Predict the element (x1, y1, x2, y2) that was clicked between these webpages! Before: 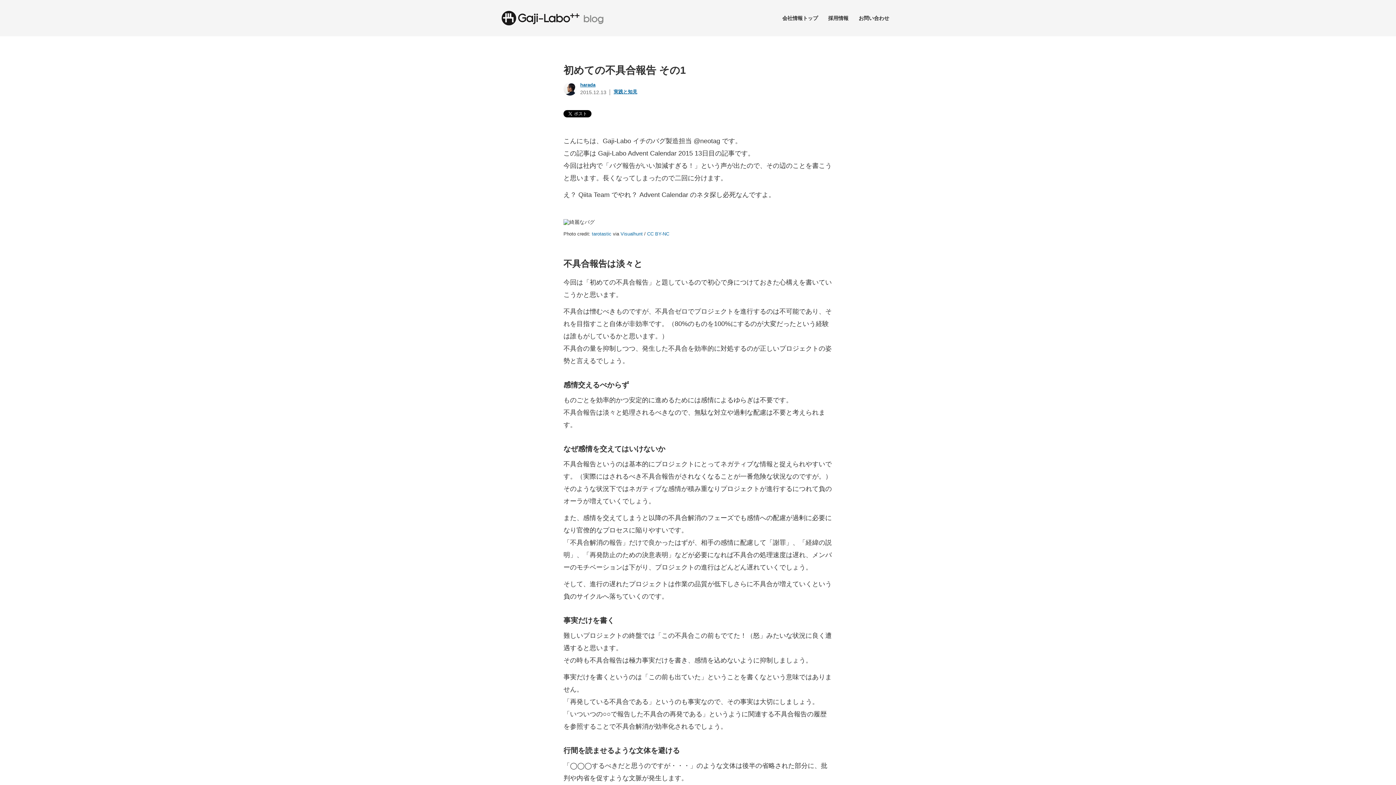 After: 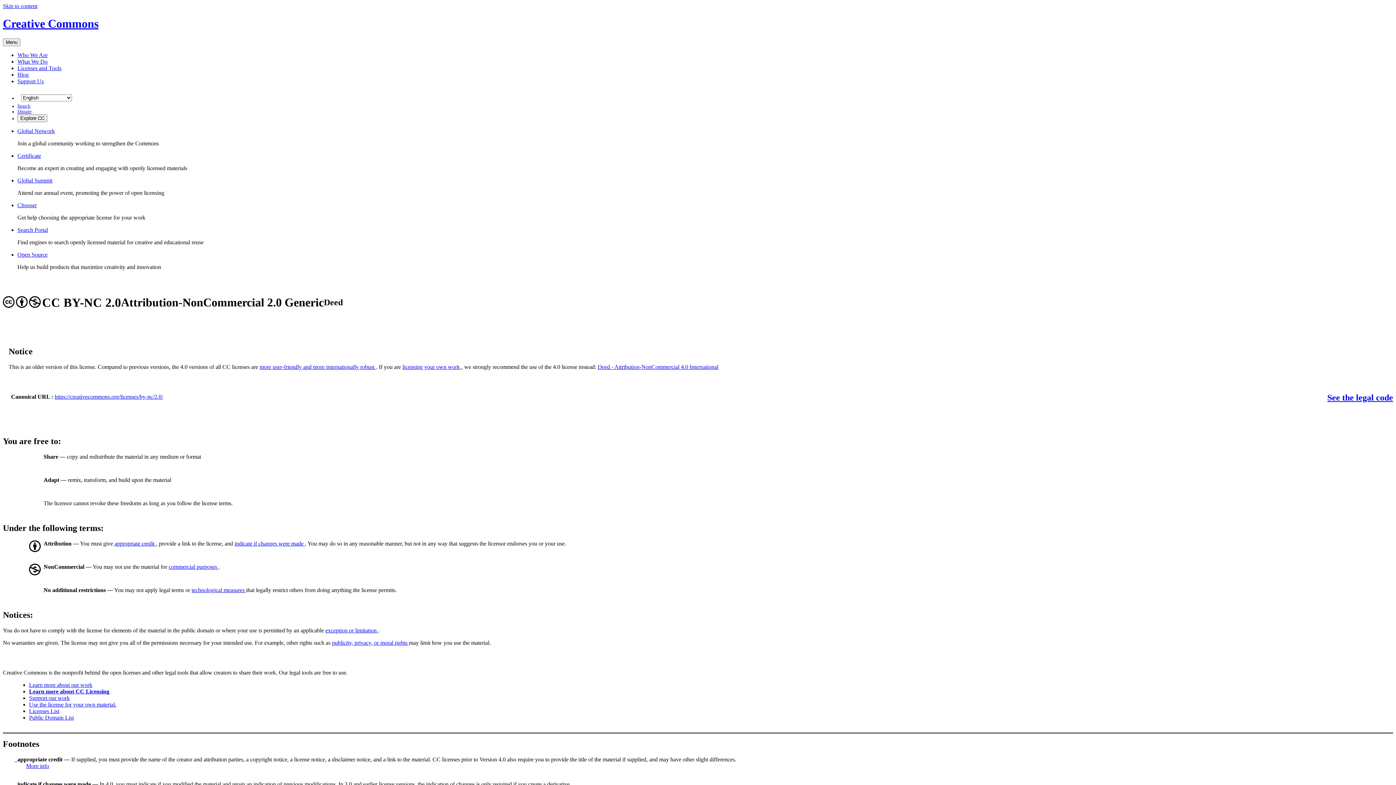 Action: bbox: (647, 231, 669, 236) label: CC BY-NC